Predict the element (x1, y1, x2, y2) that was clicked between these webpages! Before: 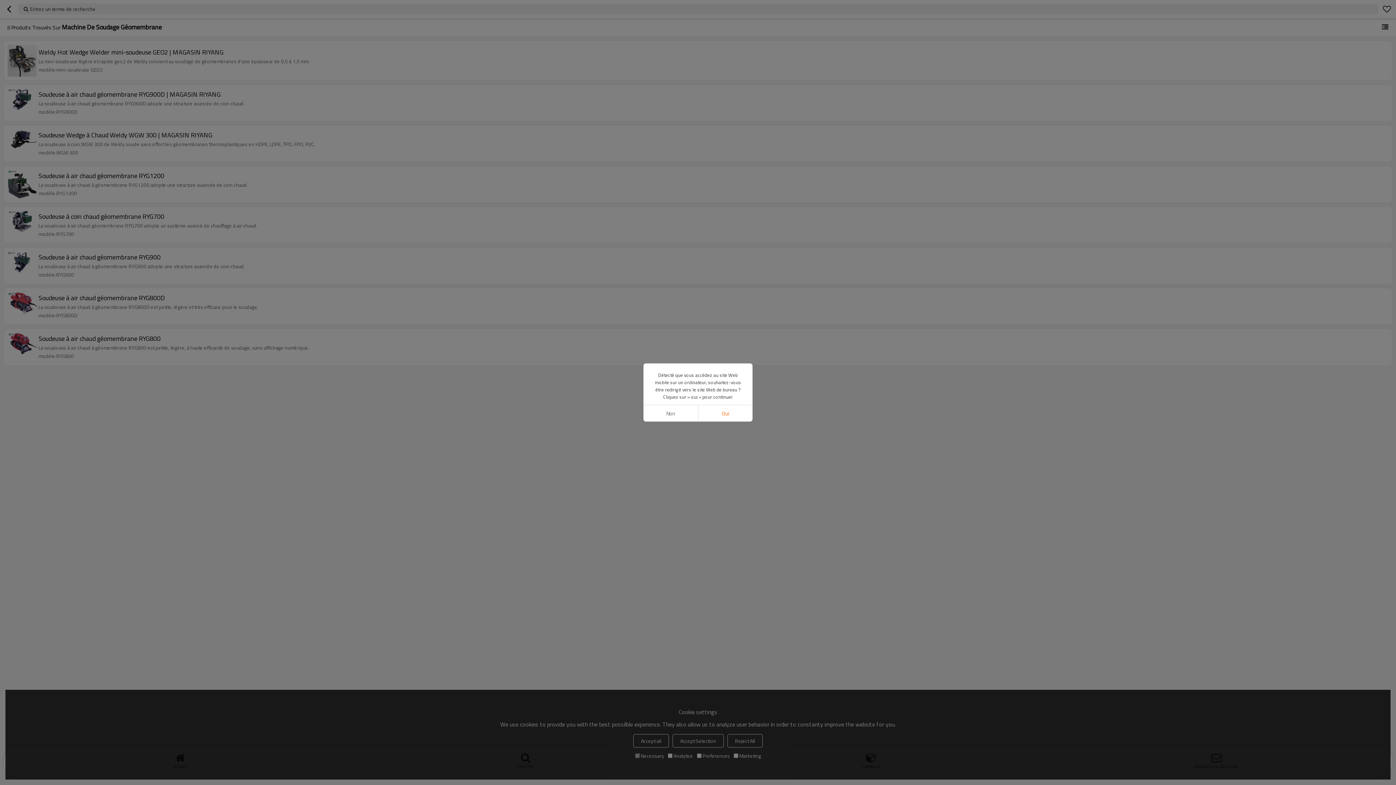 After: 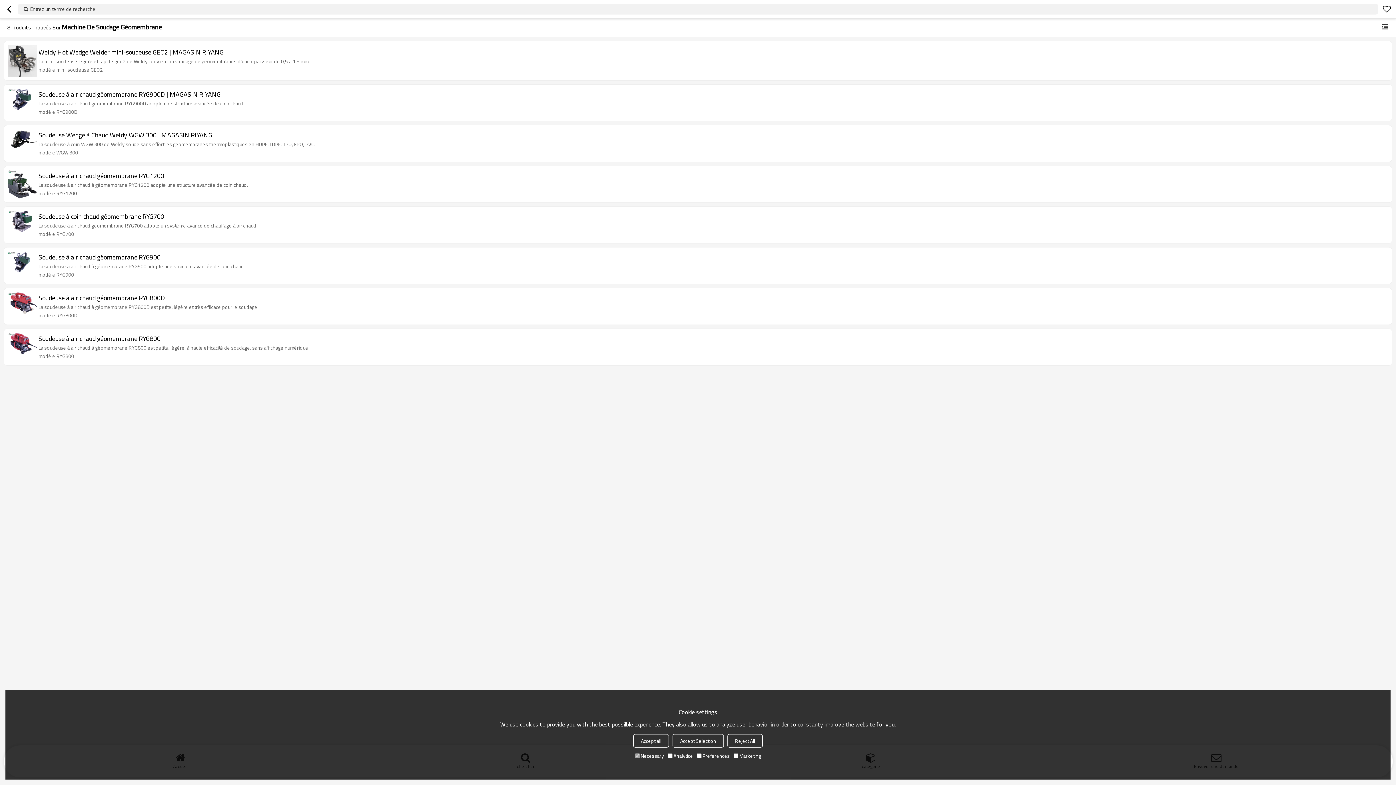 Action: bbox: (643, 405, 698, 421) label: Non